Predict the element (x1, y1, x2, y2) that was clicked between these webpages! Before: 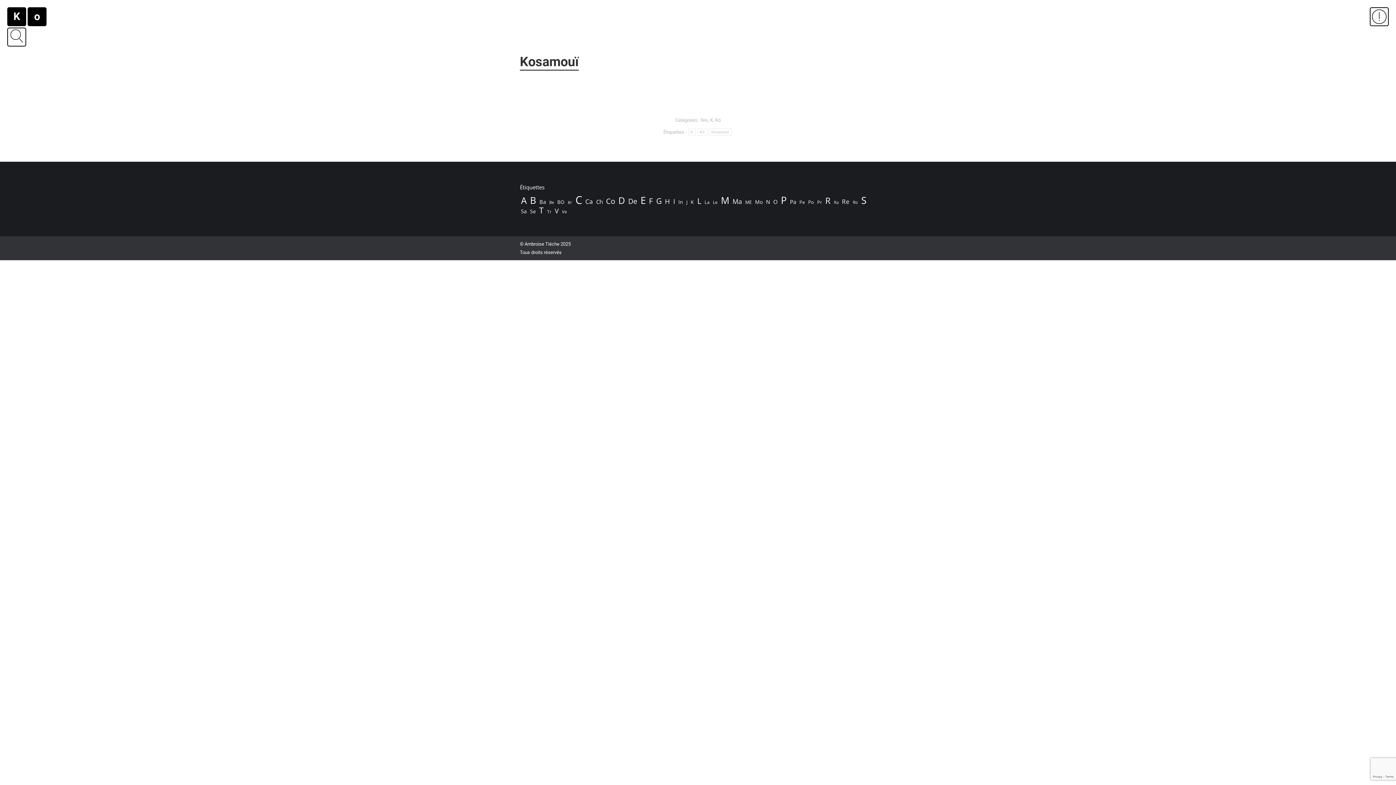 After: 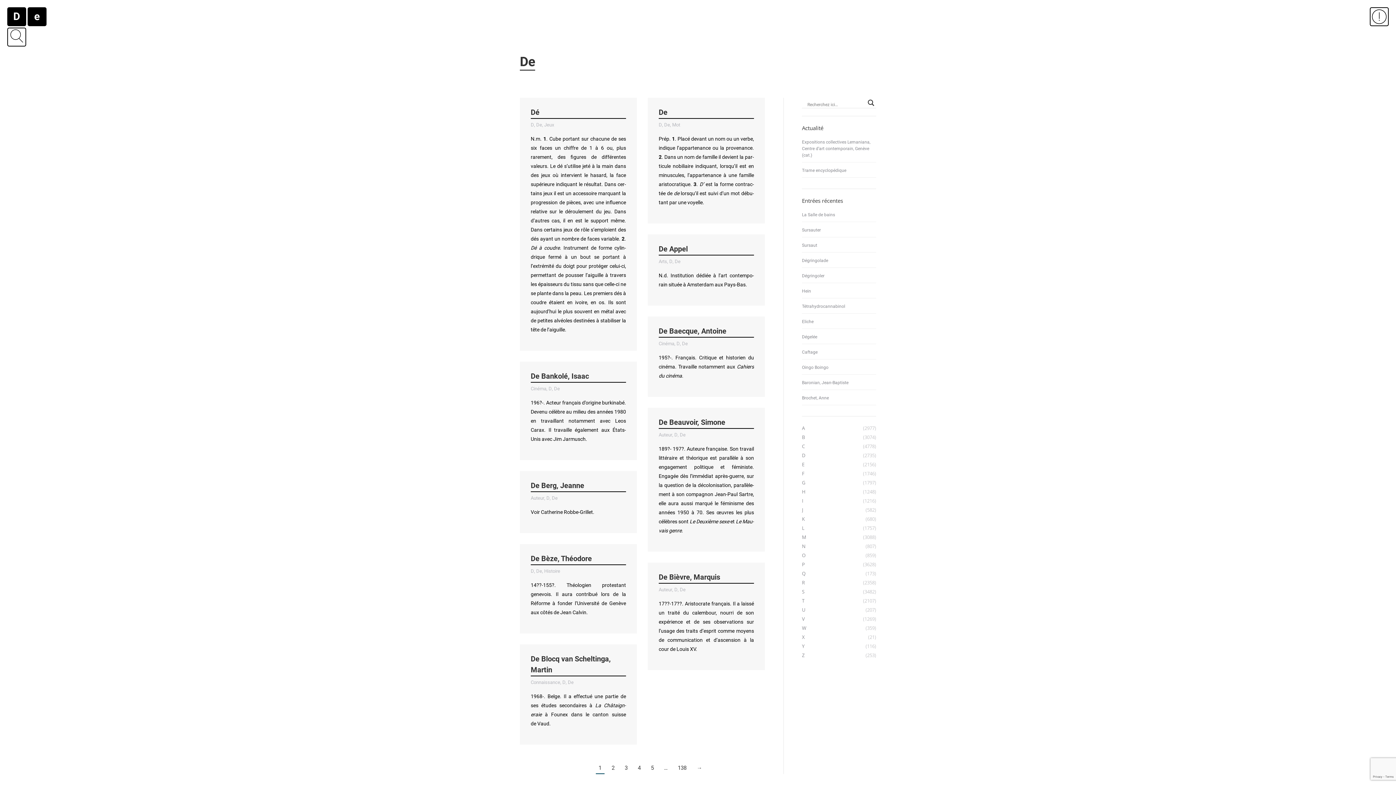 Action: label: De (1 375 éléments) bbox: (627, 197, 638, 205)